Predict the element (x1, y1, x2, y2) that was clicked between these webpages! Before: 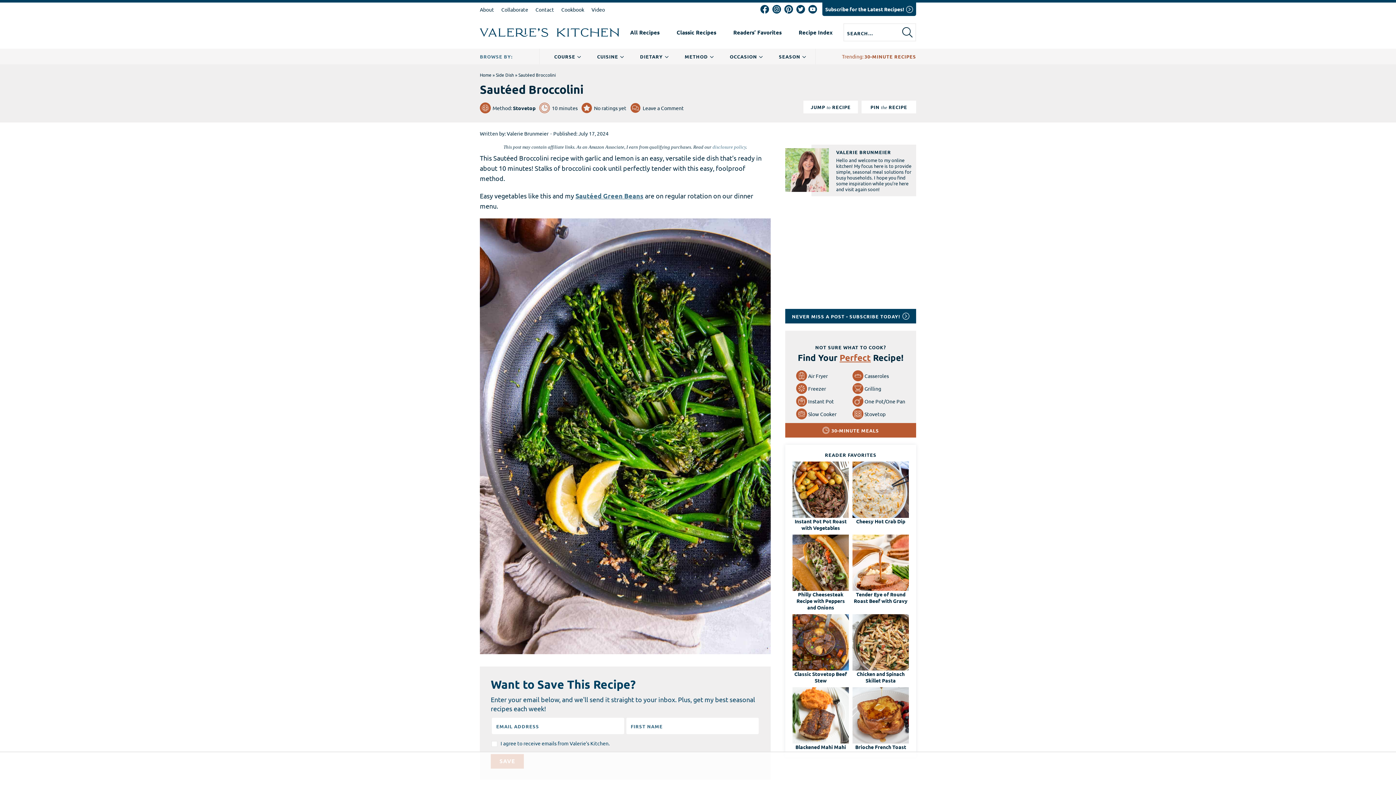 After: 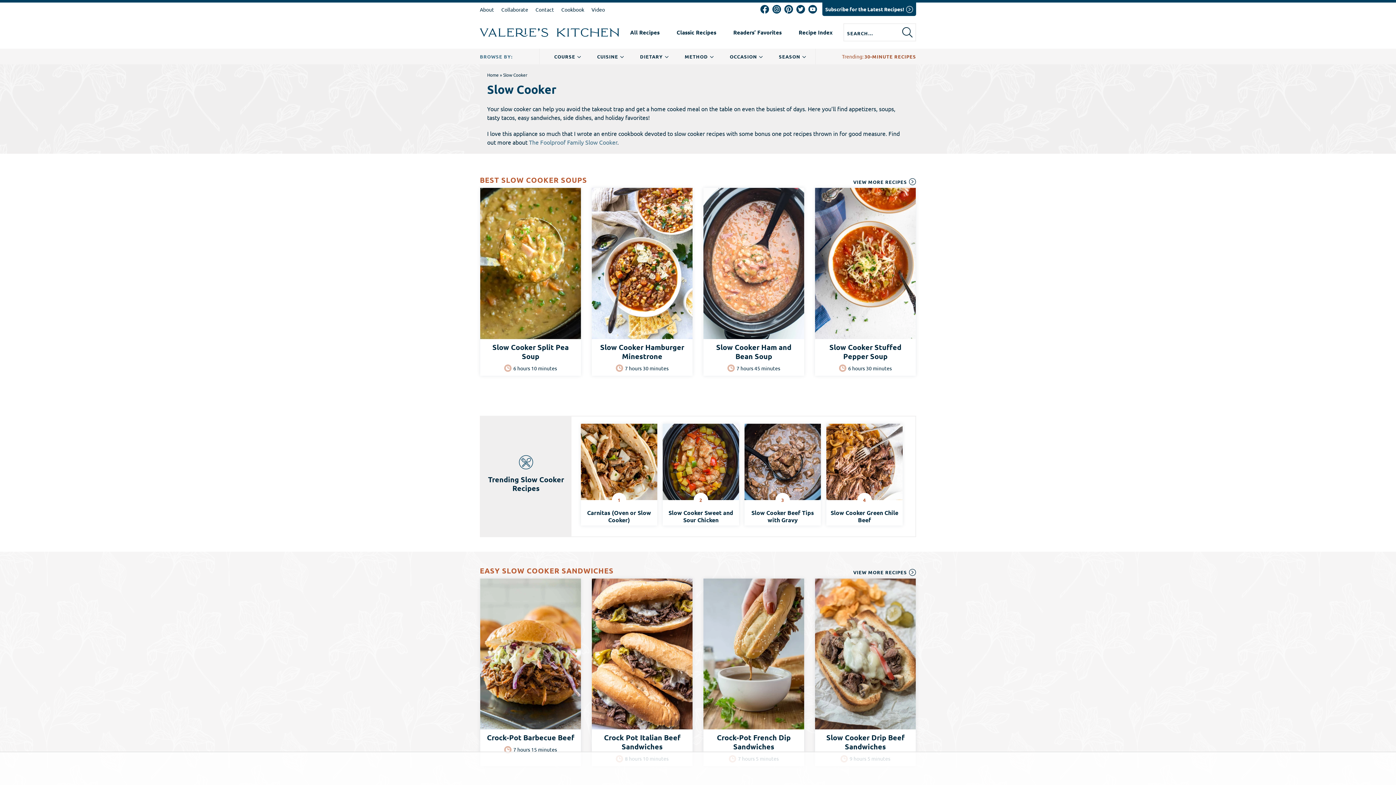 Action: label: Slow Cooker bbox: (796, 408, 849, 419)